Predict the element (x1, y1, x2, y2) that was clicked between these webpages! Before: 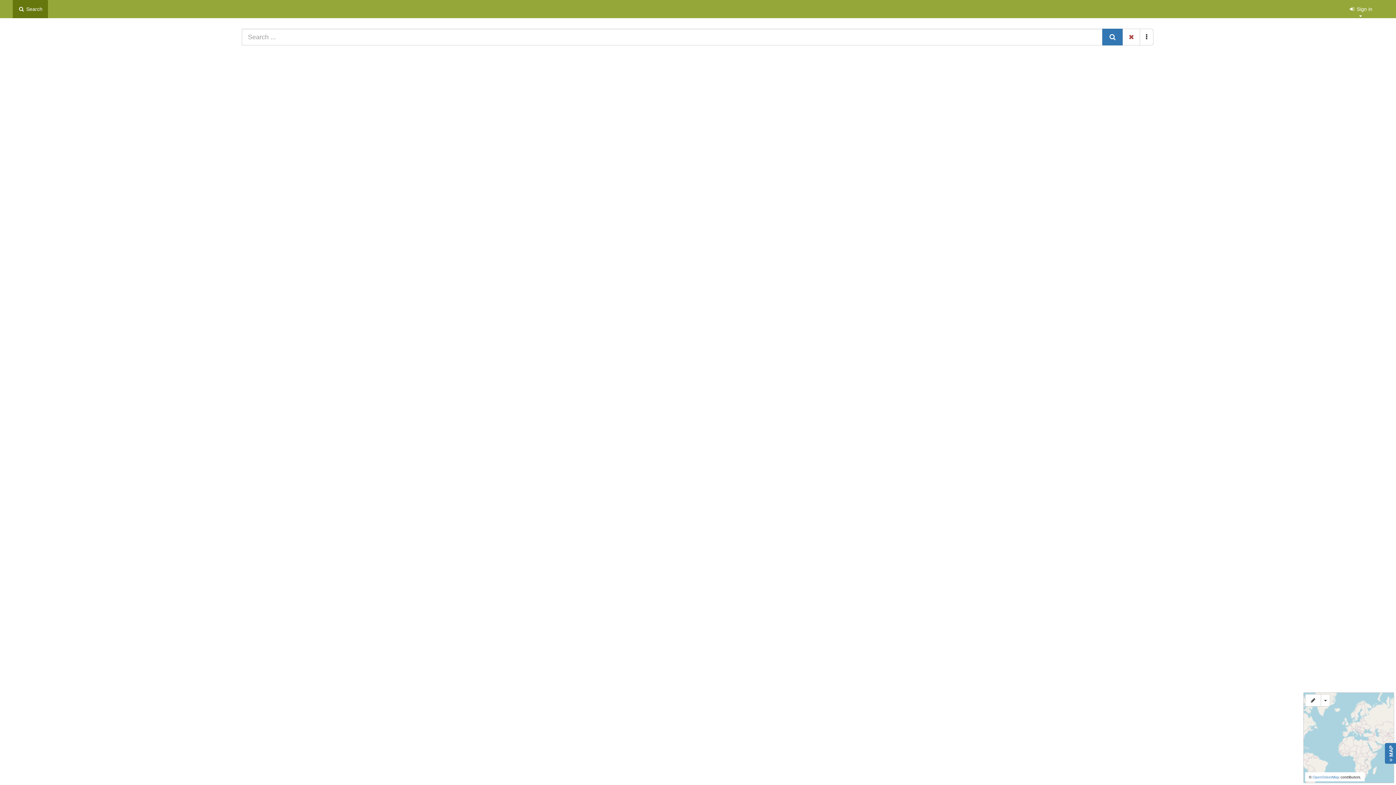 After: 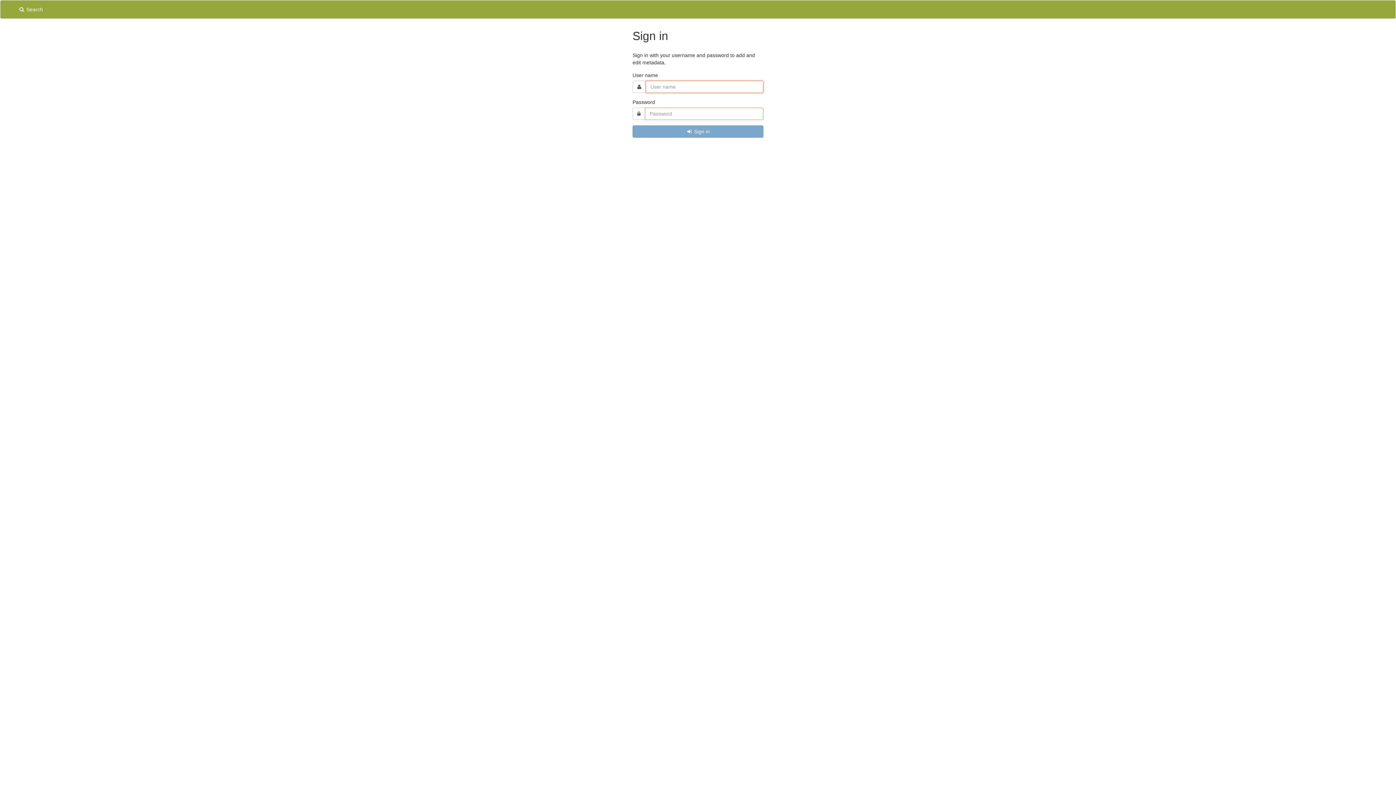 Action: label:  Sign in bbox: (1343, 0, 1378, 18)